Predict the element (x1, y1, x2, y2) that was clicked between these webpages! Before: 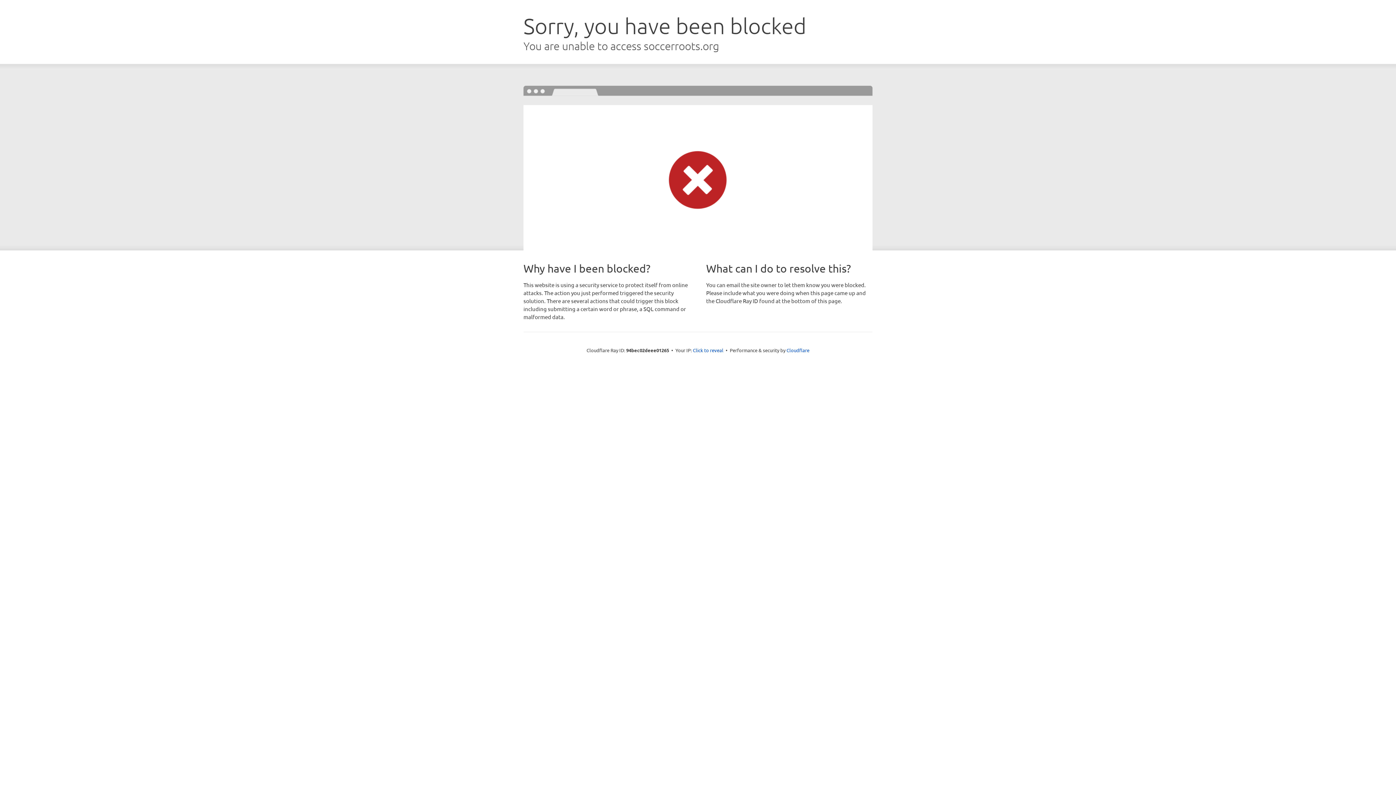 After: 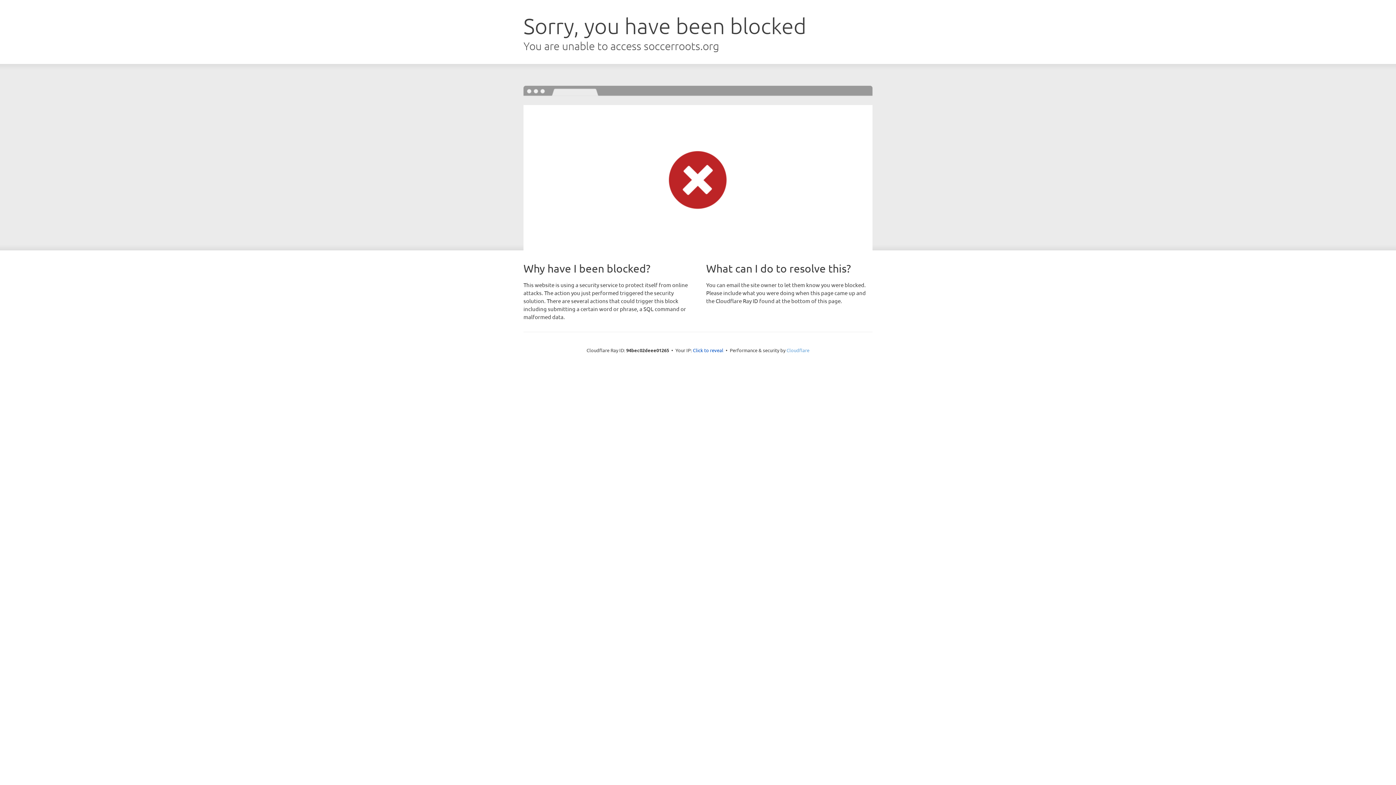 Action: label: Cloudflare bbox: (786, 347, 809, 353)